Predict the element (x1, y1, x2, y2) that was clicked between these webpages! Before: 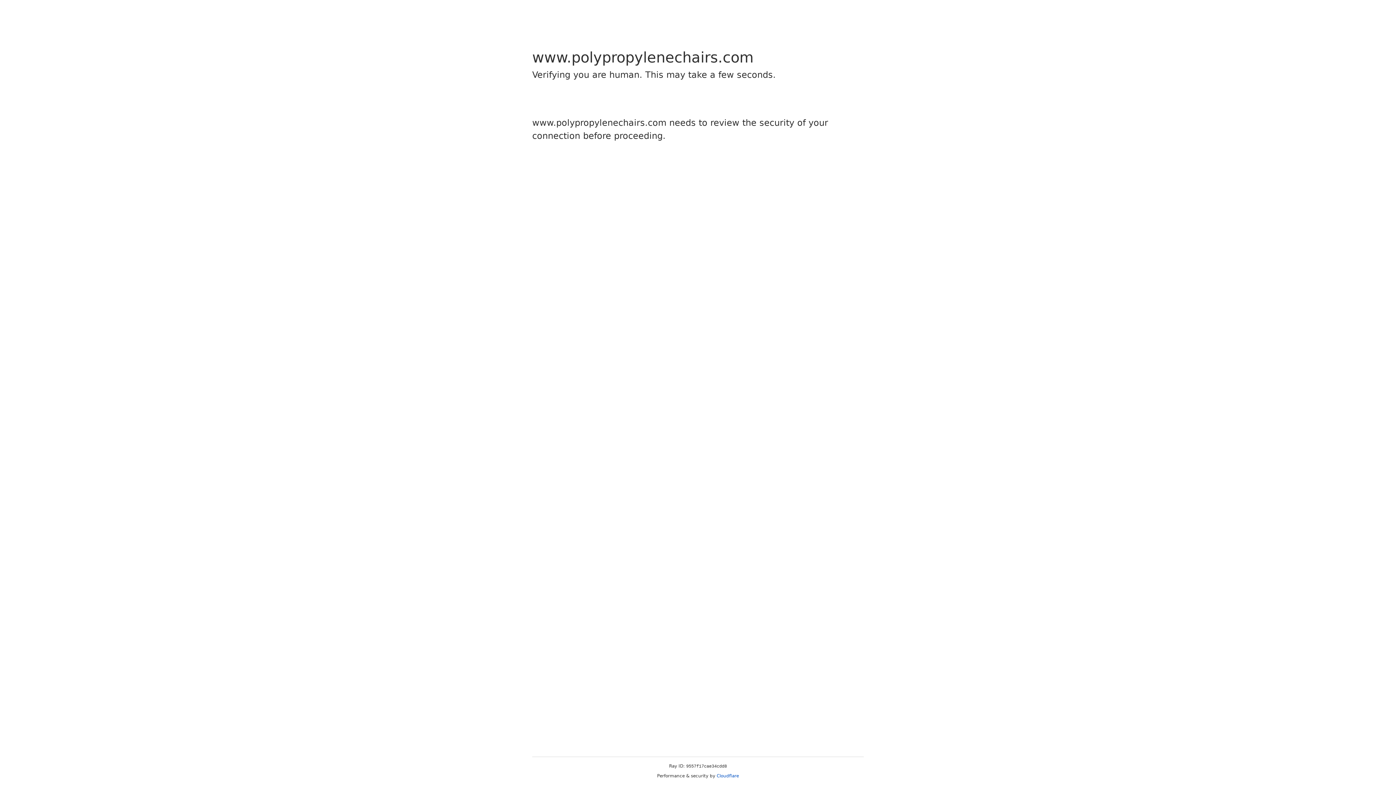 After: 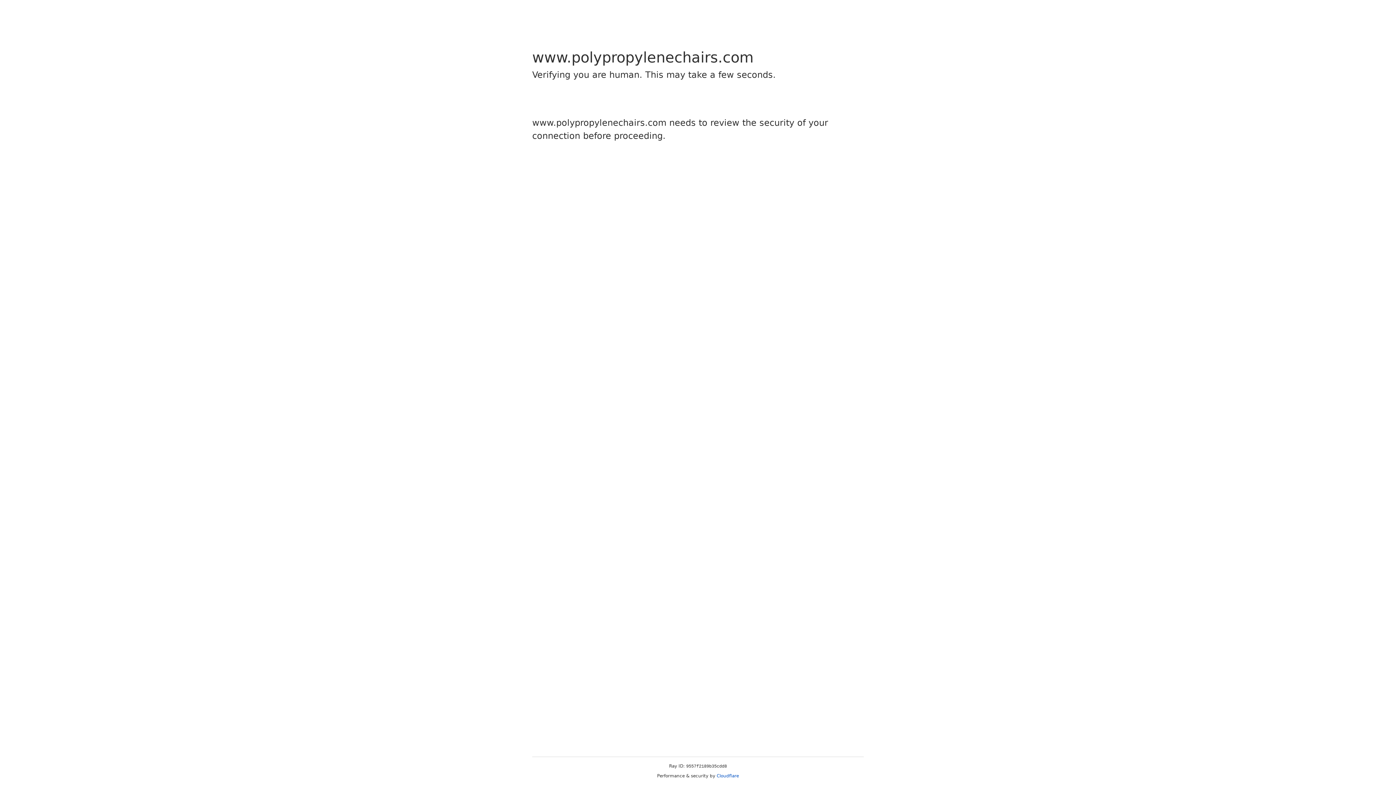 Action: bbox: (716, 773, 739, 778) label: Cloudflare